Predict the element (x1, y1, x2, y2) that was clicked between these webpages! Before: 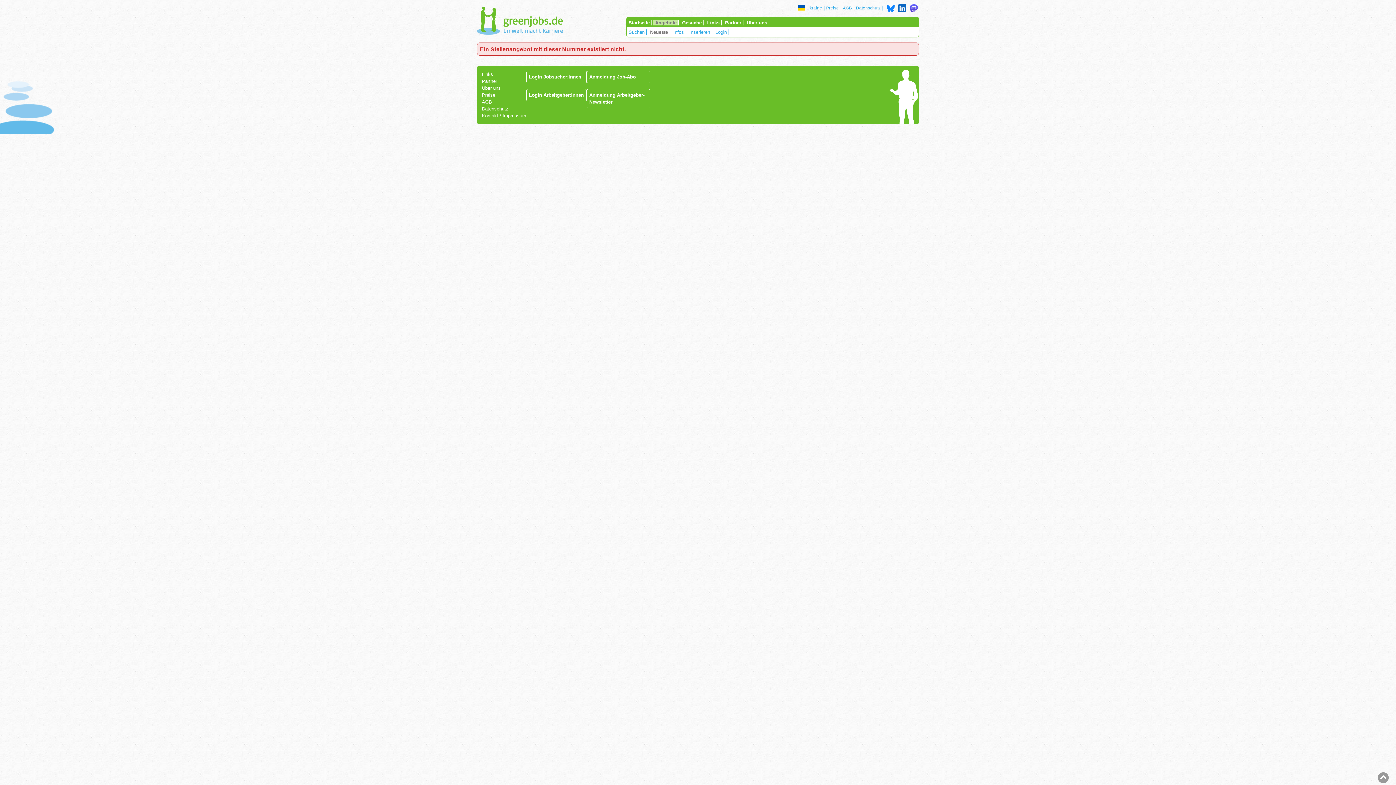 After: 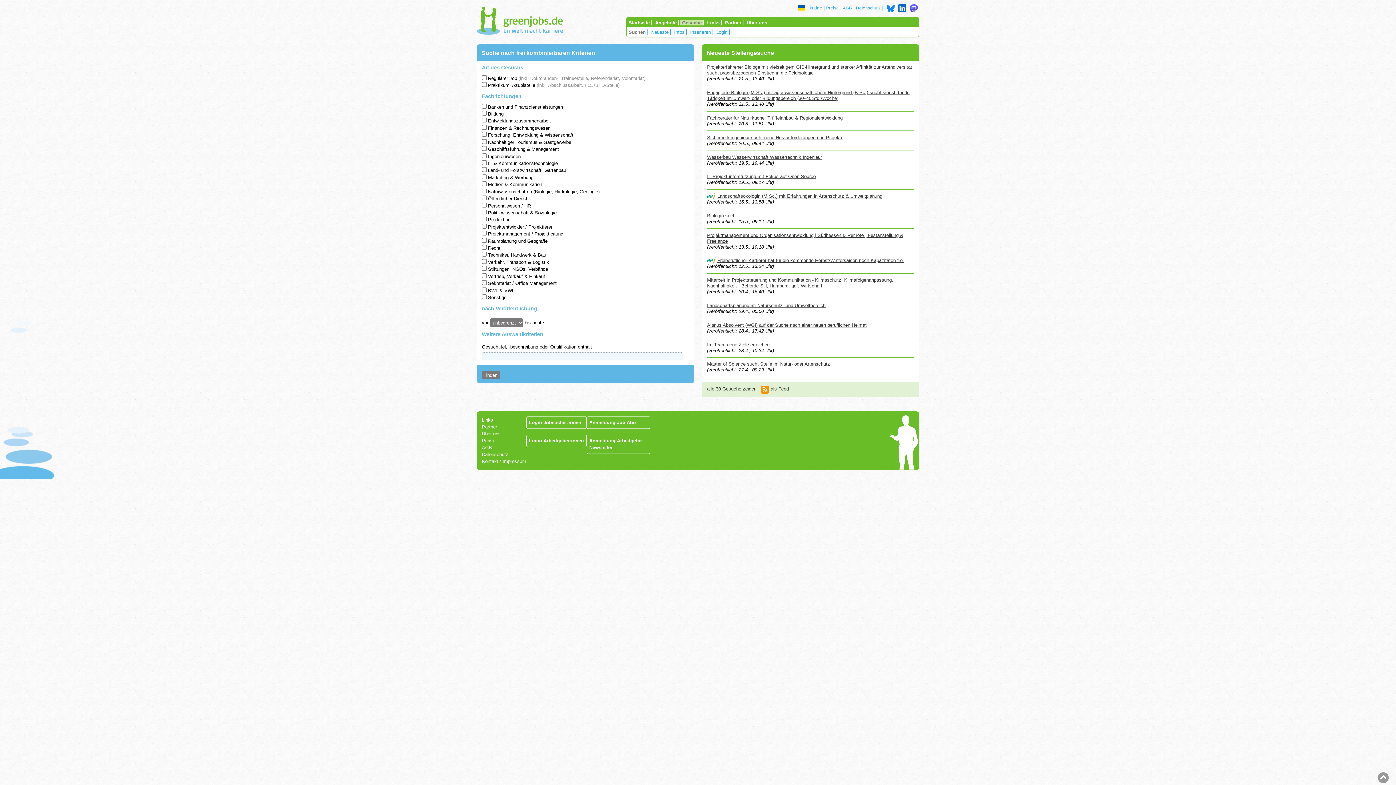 Action: label: Gesuche bbox: (680, 19, 704, 25)